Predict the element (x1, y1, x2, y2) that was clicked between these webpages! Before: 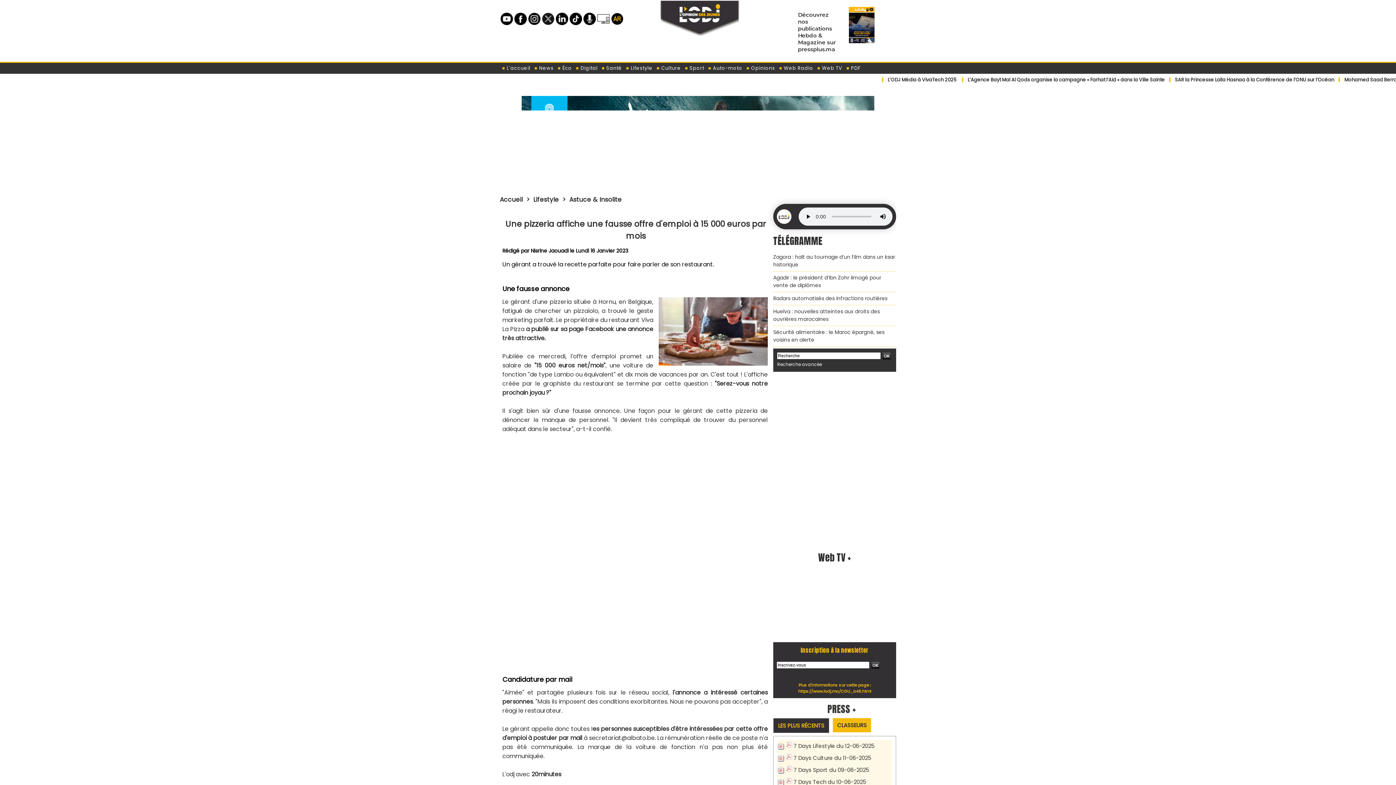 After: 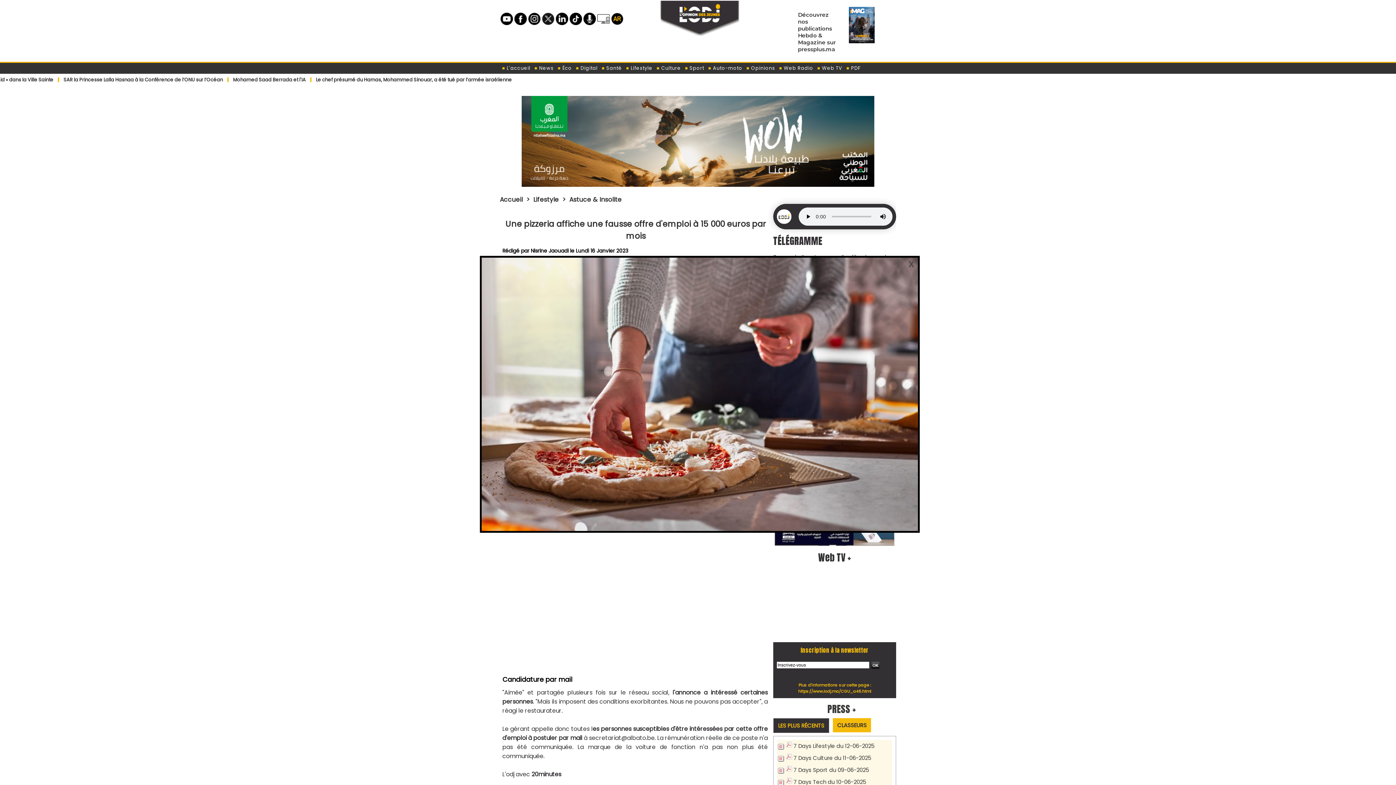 Action: bbox: (658, 297, 768, 302)